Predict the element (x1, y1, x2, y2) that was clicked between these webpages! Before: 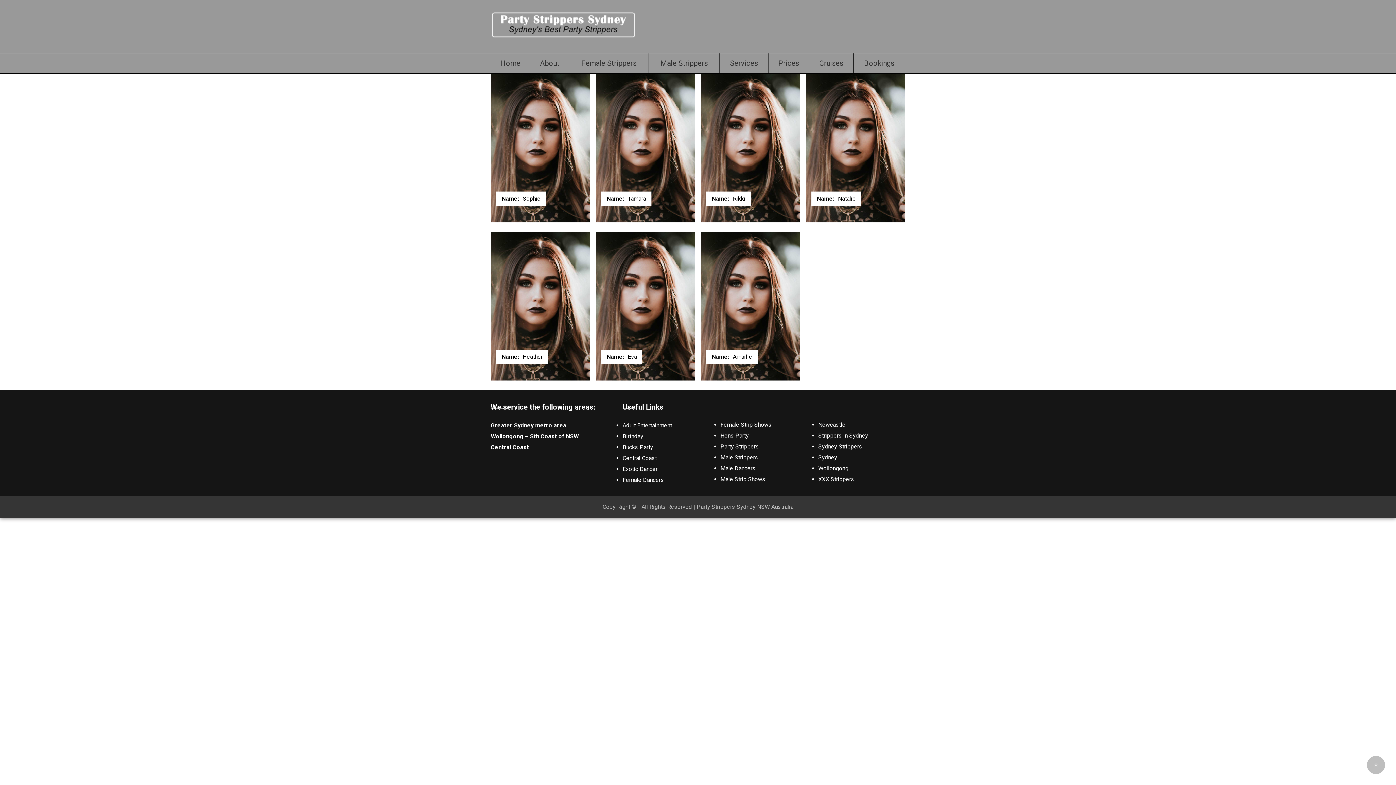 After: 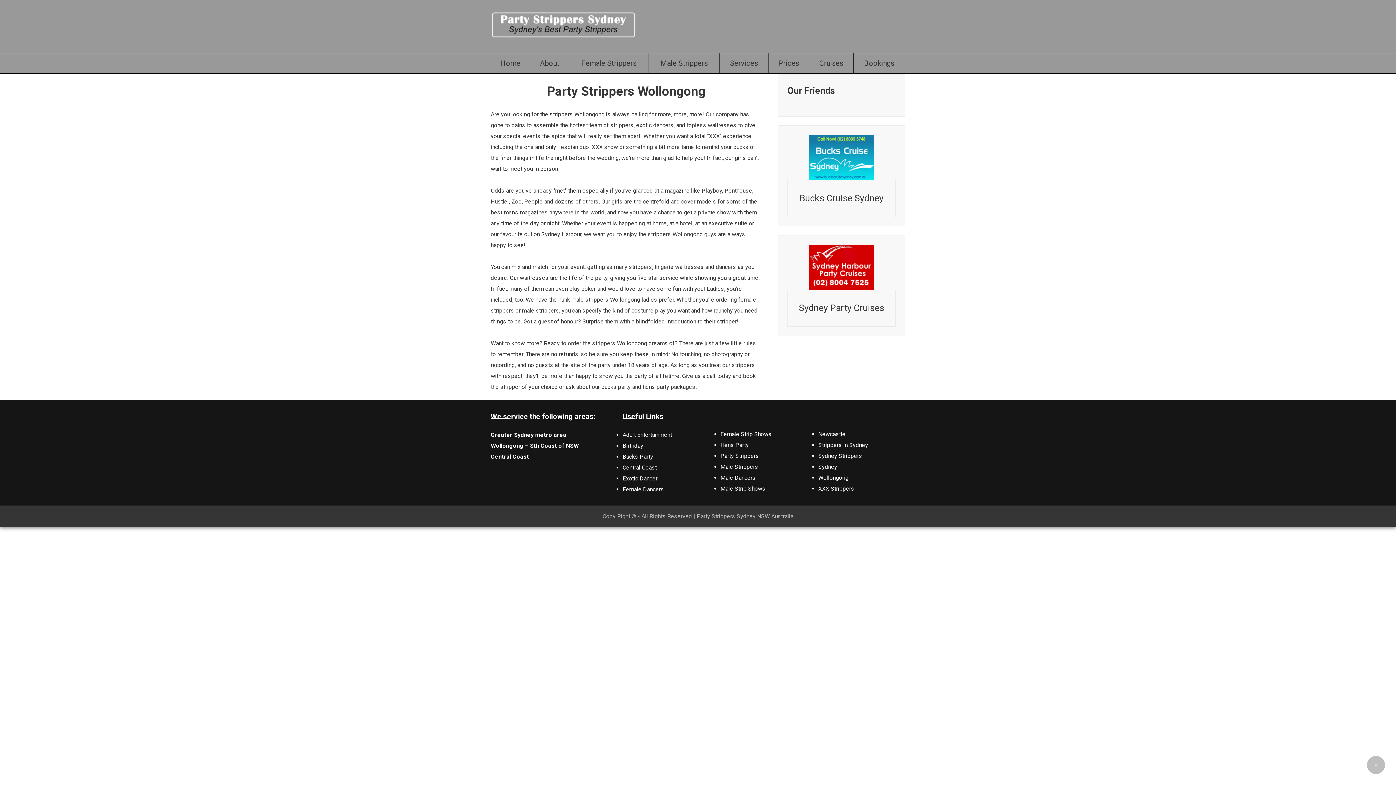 Action: bbox: (818, 465, 848, 472) label: Wollongong